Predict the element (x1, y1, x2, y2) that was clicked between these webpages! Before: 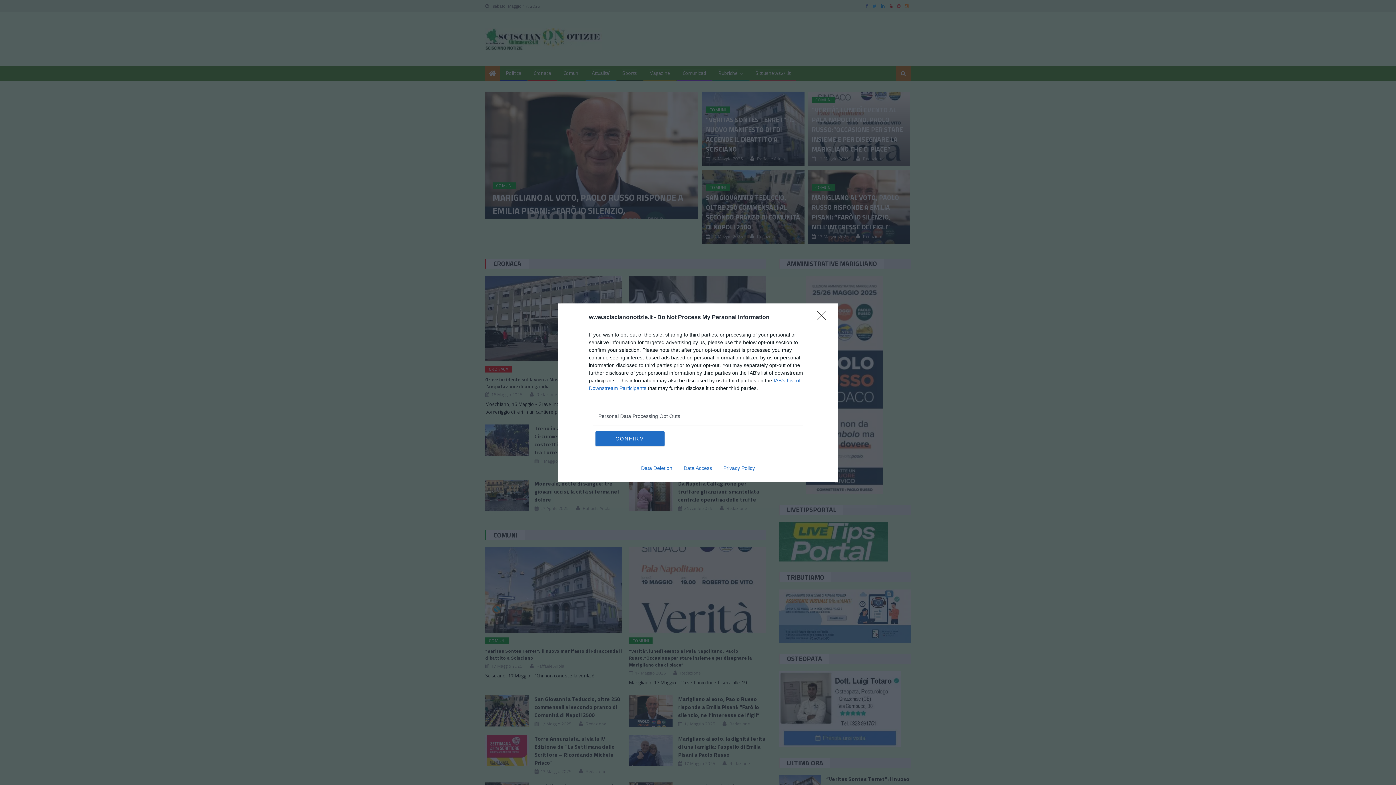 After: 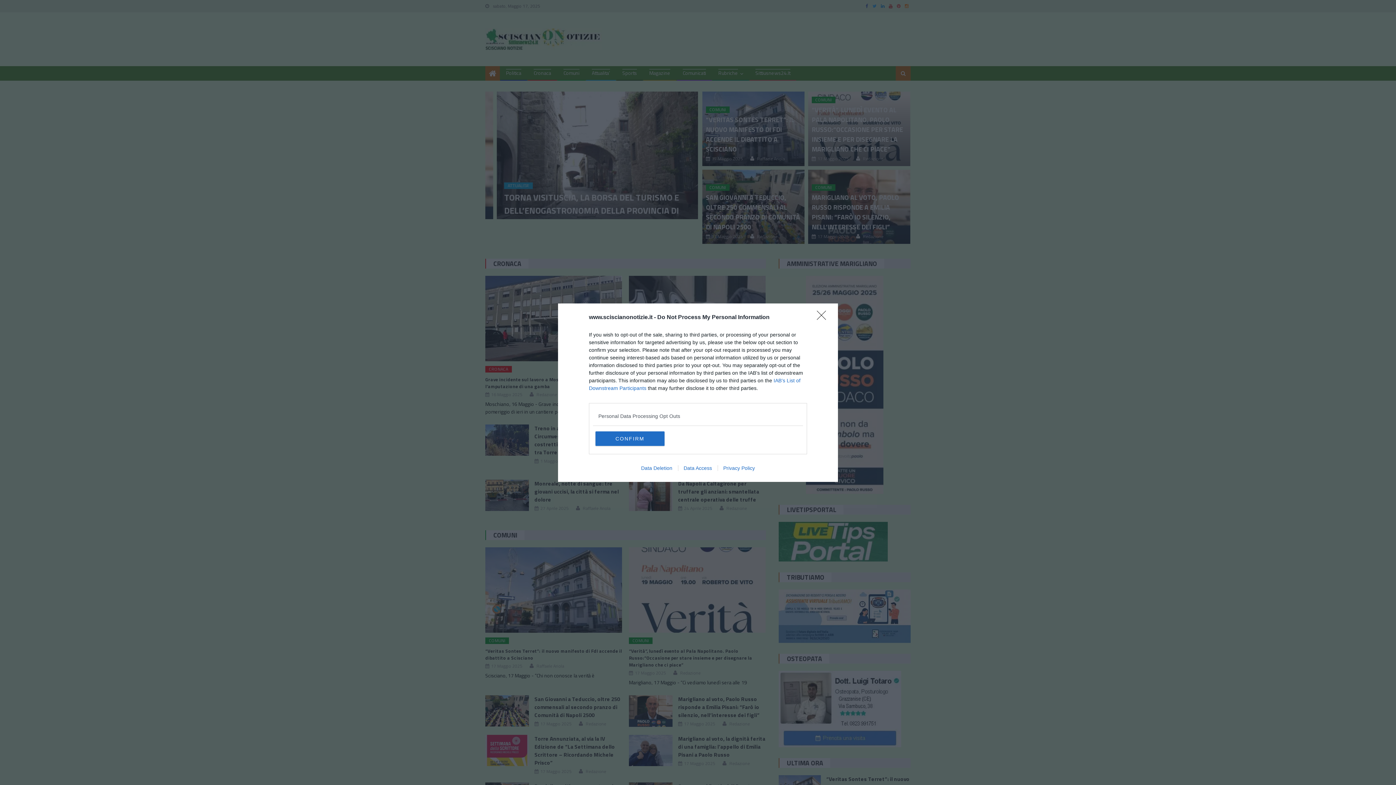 Action: bbox: (717, 465, 760, 471) label: Privacy Policy